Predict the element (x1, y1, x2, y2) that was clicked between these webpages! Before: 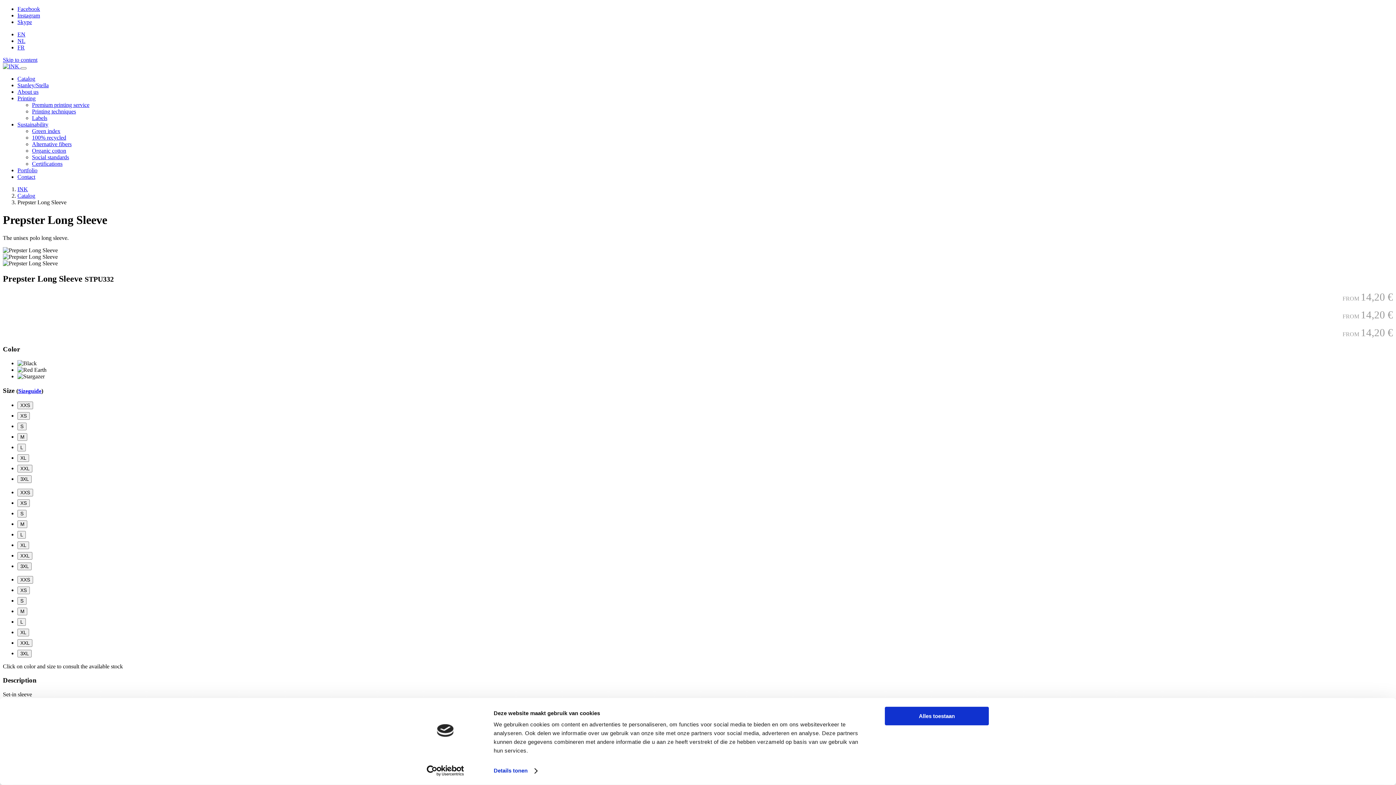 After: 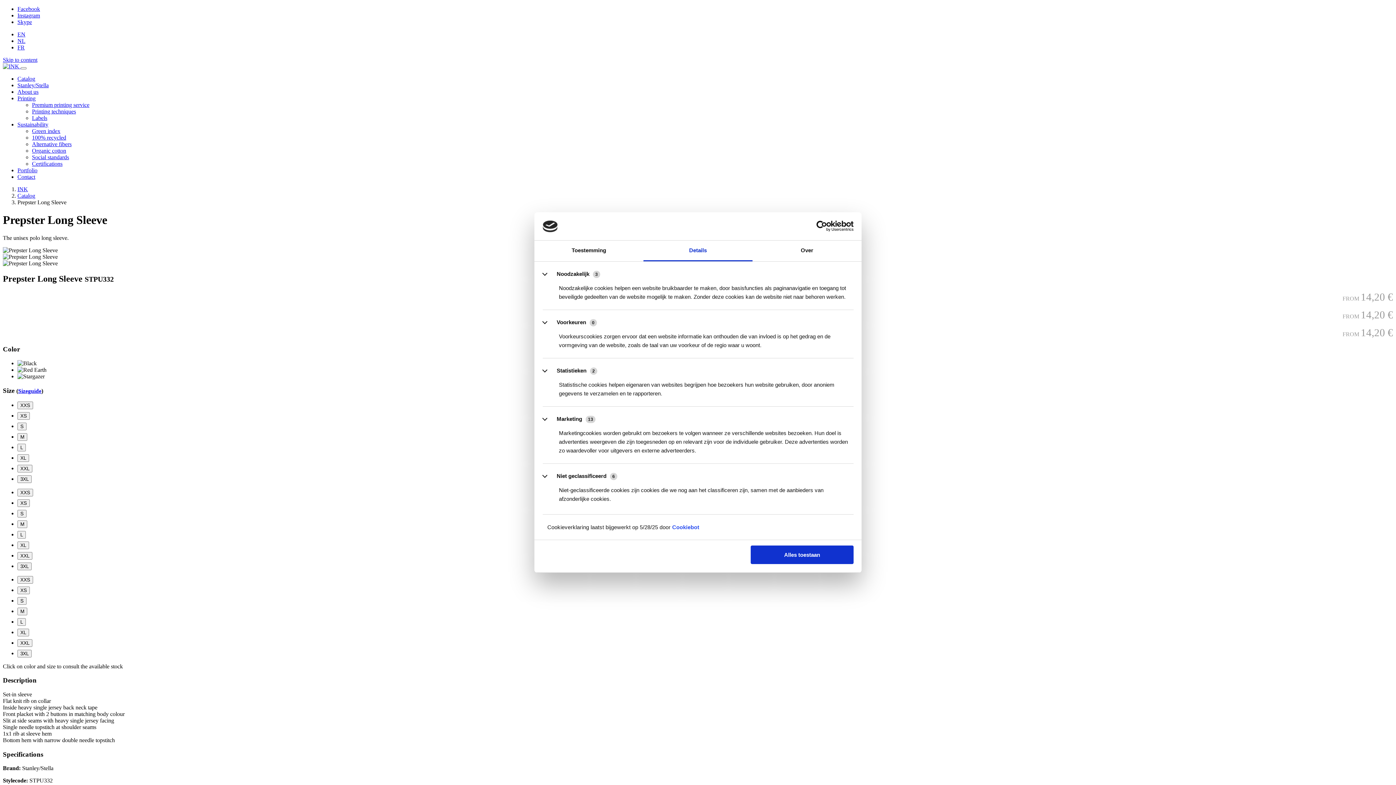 Action: label: Details tonen bbox: (493, 765, 537, 776)